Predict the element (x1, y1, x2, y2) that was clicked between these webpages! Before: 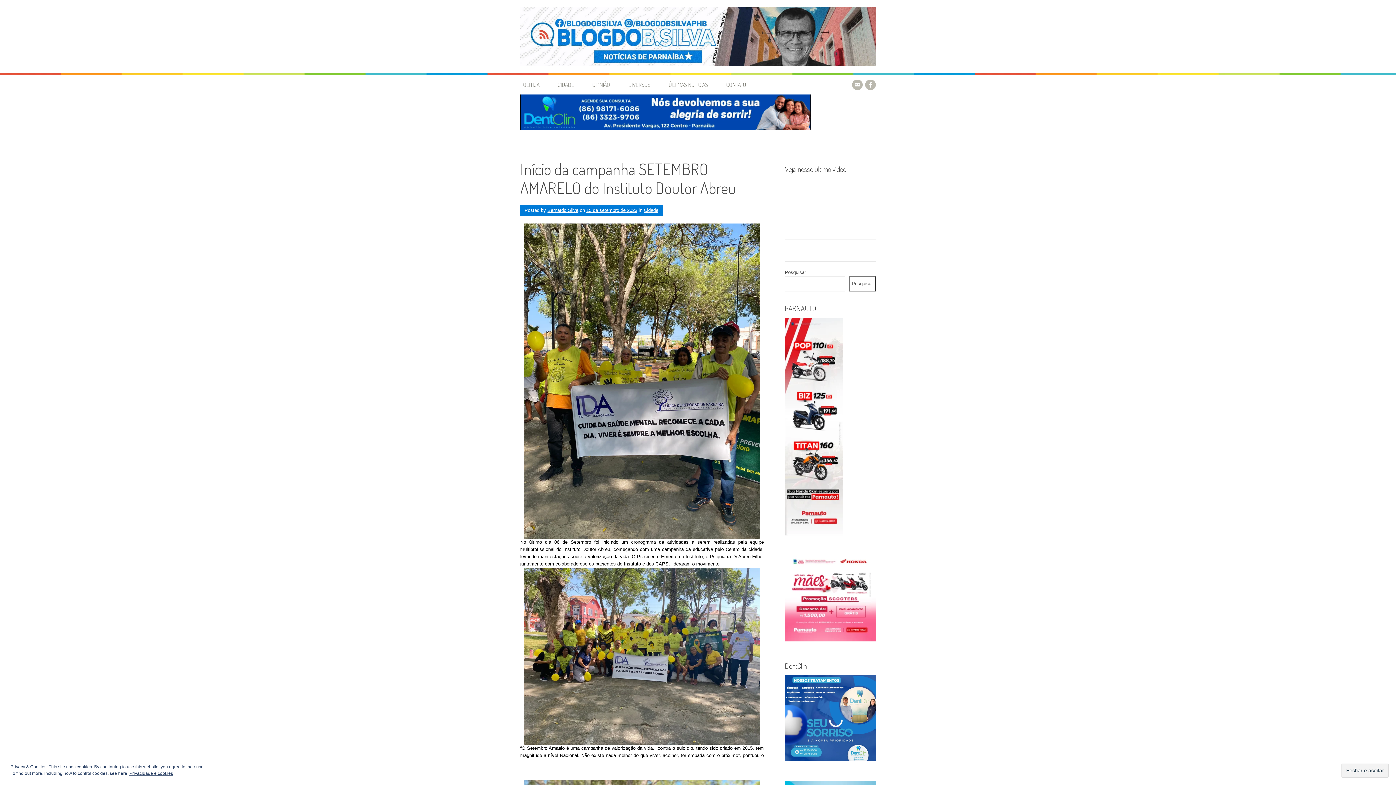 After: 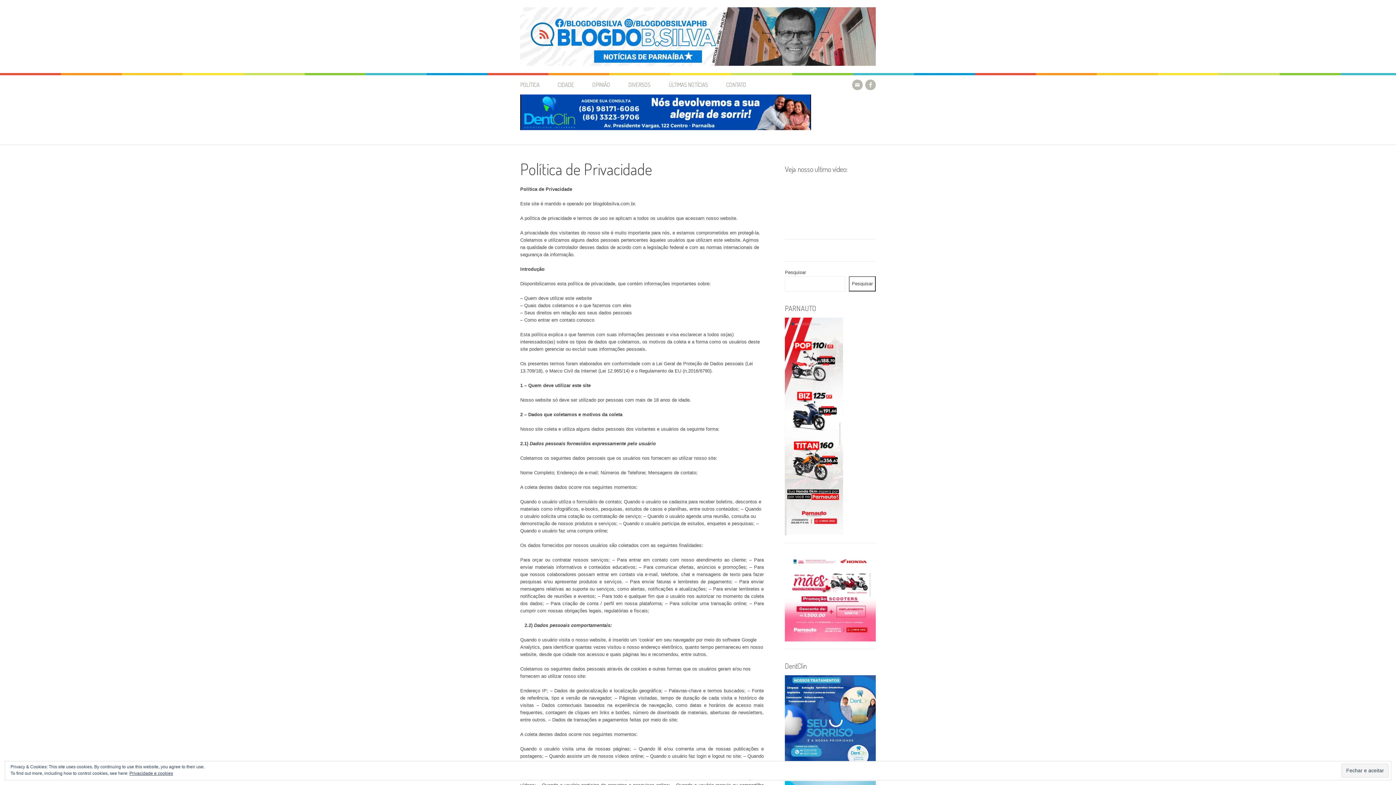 Action: label: Privacidade e cookies bbox: (129, 771, 173, 776)